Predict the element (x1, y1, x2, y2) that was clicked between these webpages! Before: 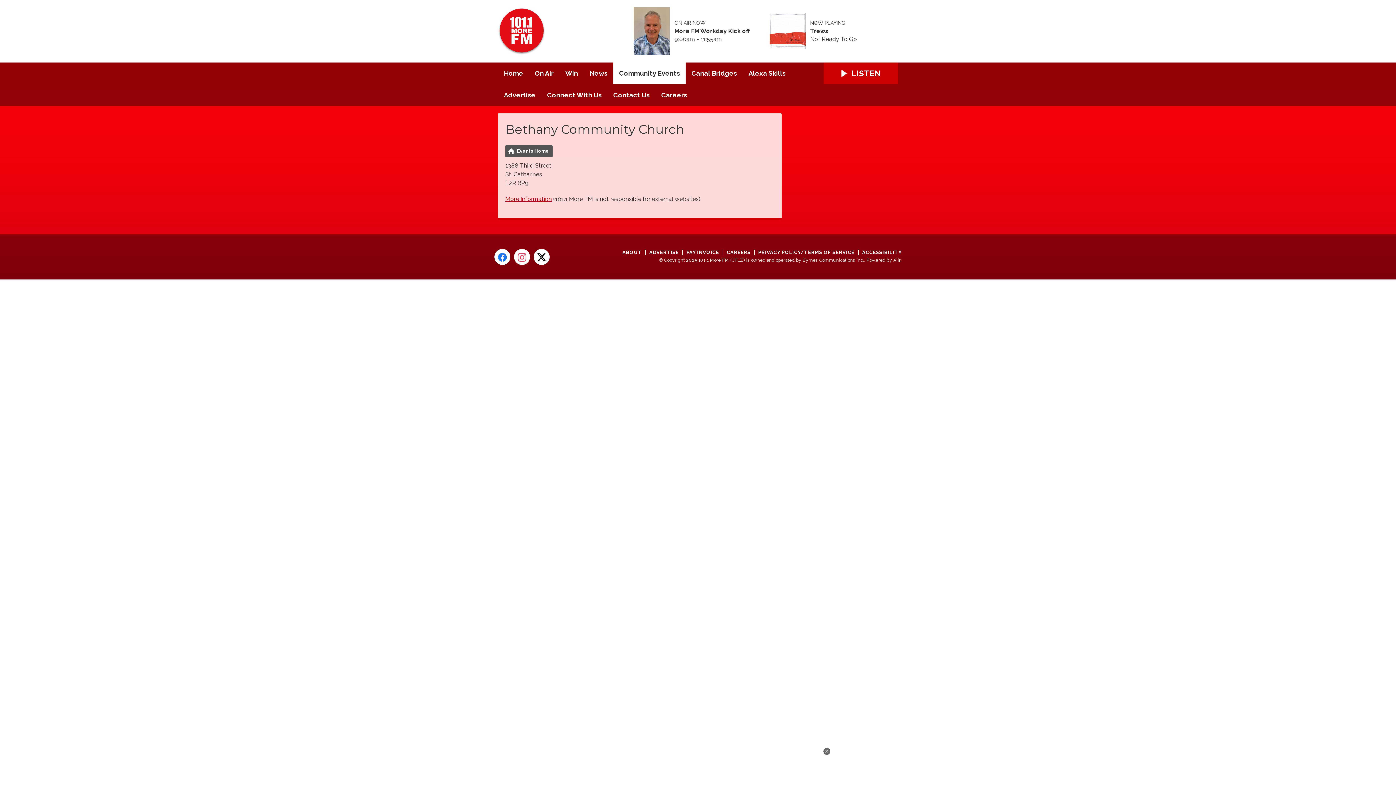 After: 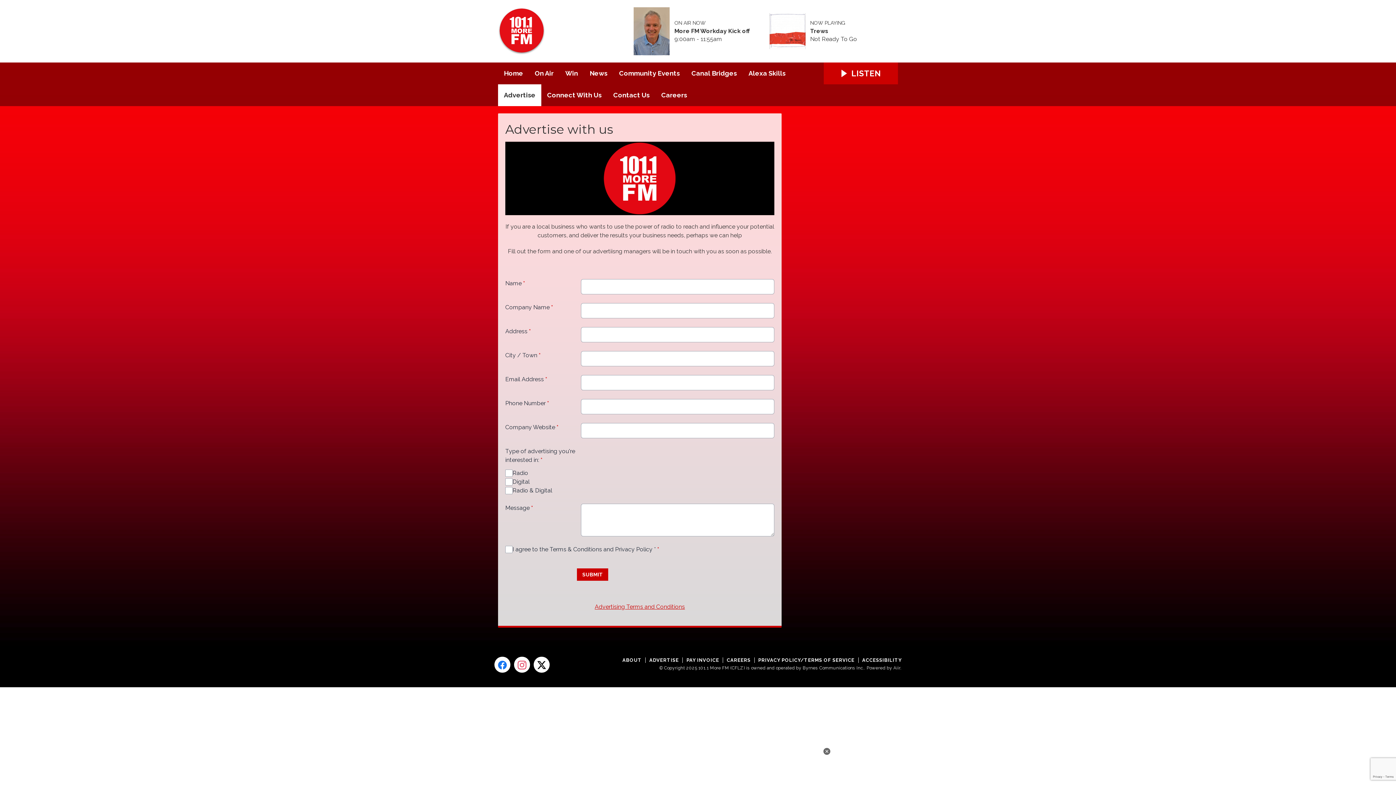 Action: label: ADVERTISE bbox: (645, 249, 683, 255)